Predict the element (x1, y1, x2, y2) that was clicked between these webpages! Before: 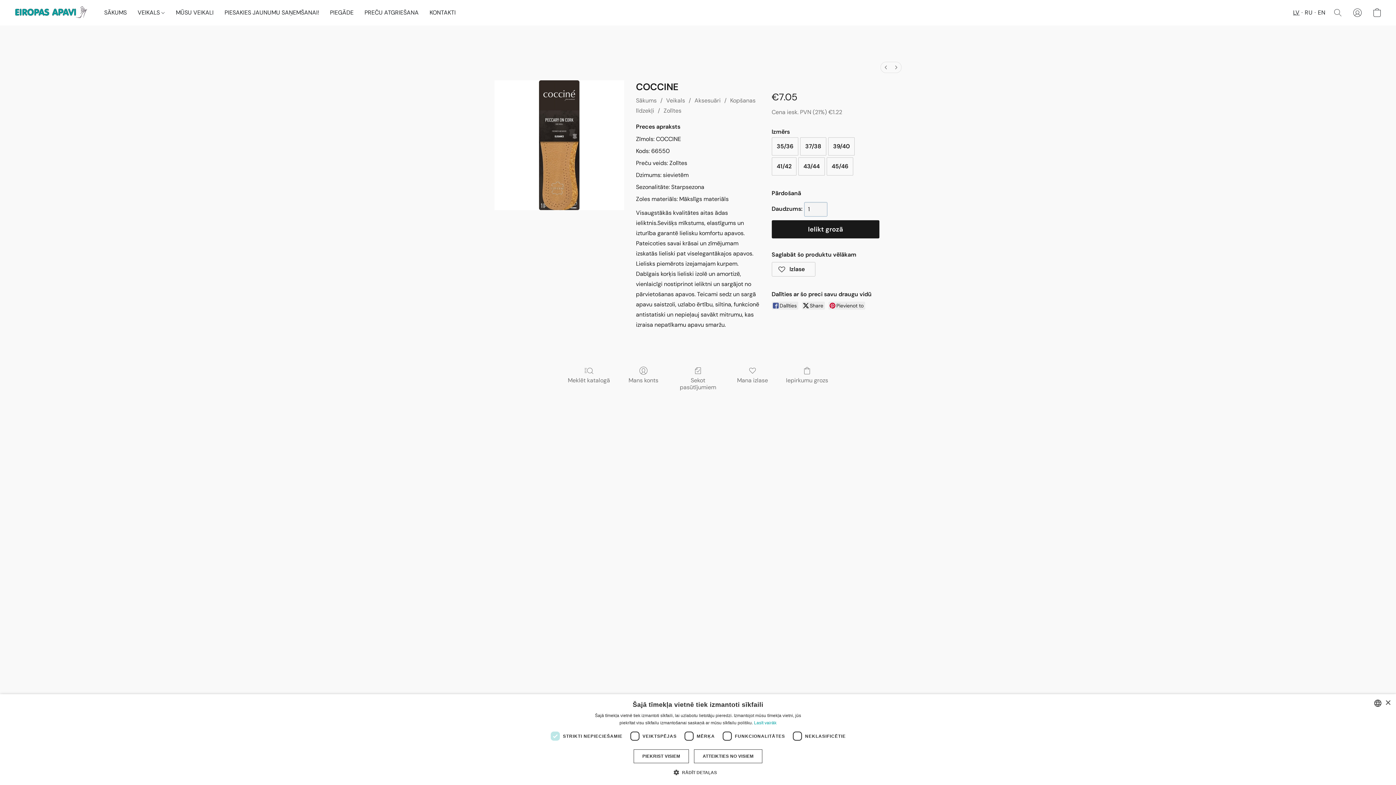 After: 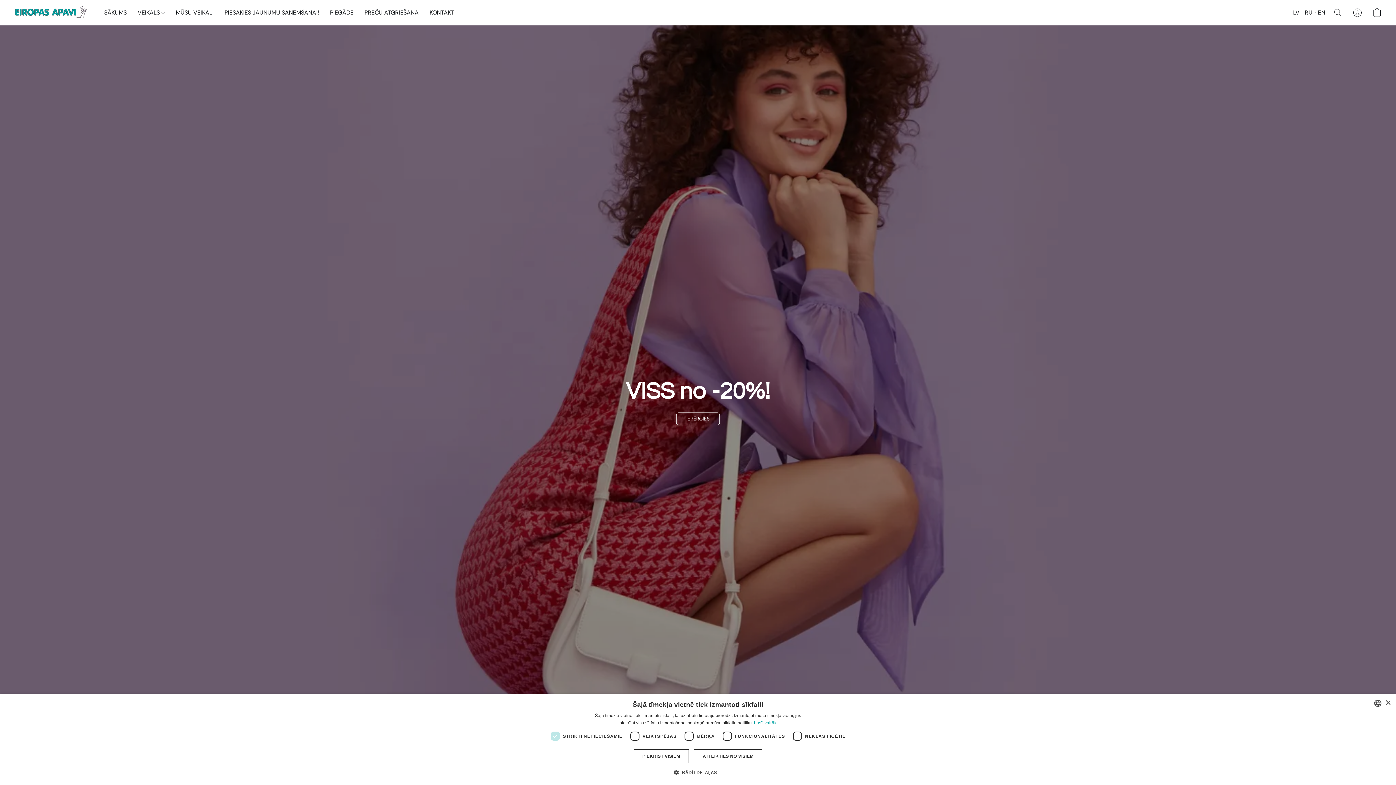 Action: bbox: (104, 5, 132, 19) label: SĀKUMS